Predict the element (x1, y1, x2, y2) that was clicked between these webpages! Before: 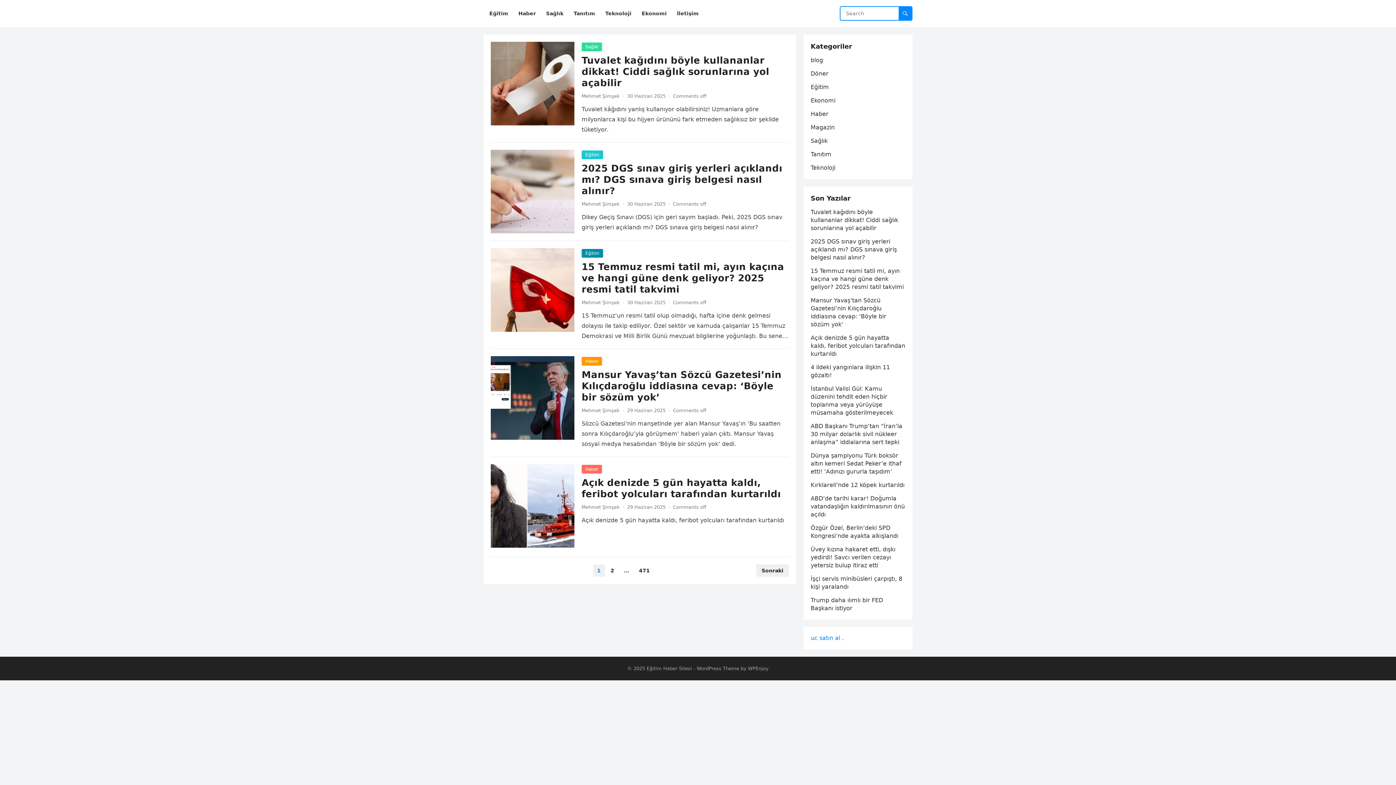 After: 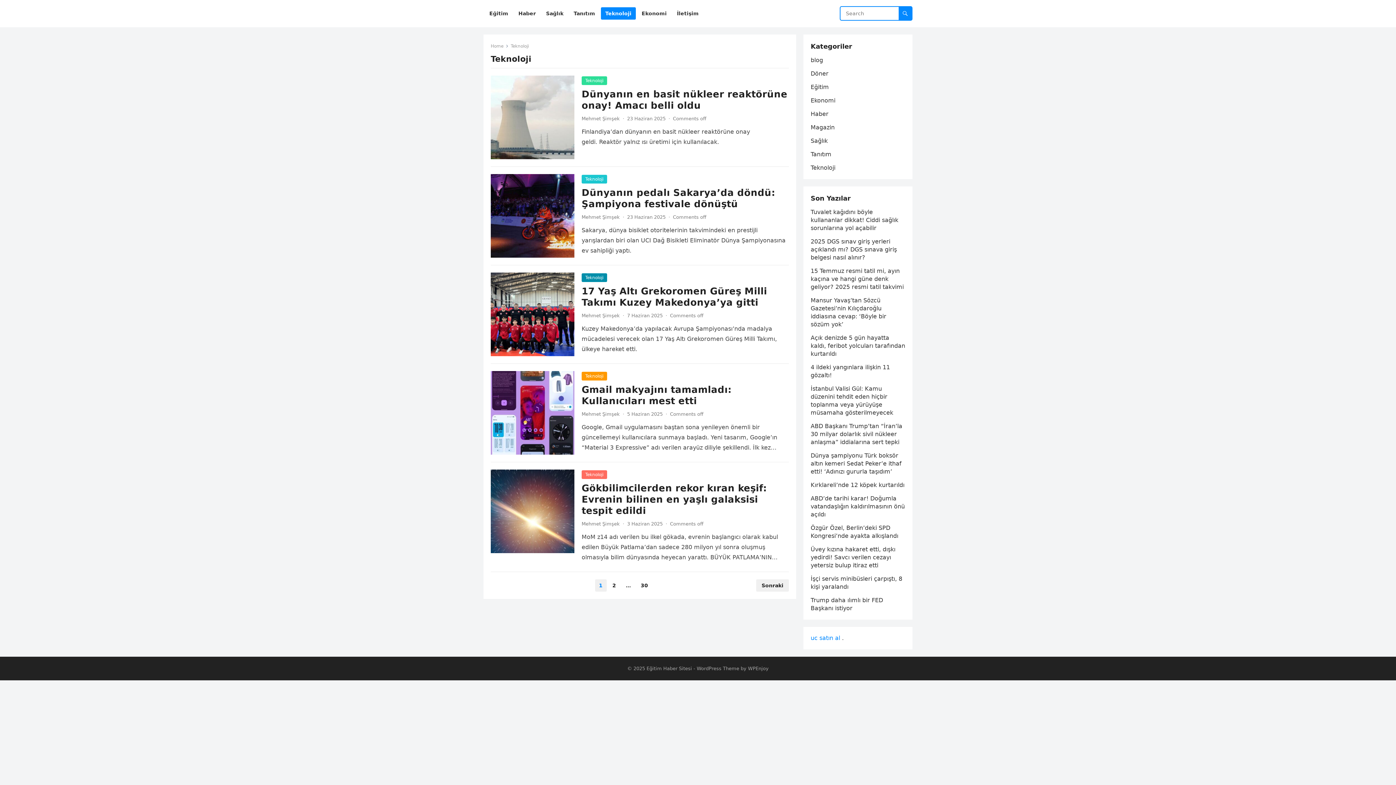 Action: label: Teknoloji bbox: (810, 164, 835, 171)